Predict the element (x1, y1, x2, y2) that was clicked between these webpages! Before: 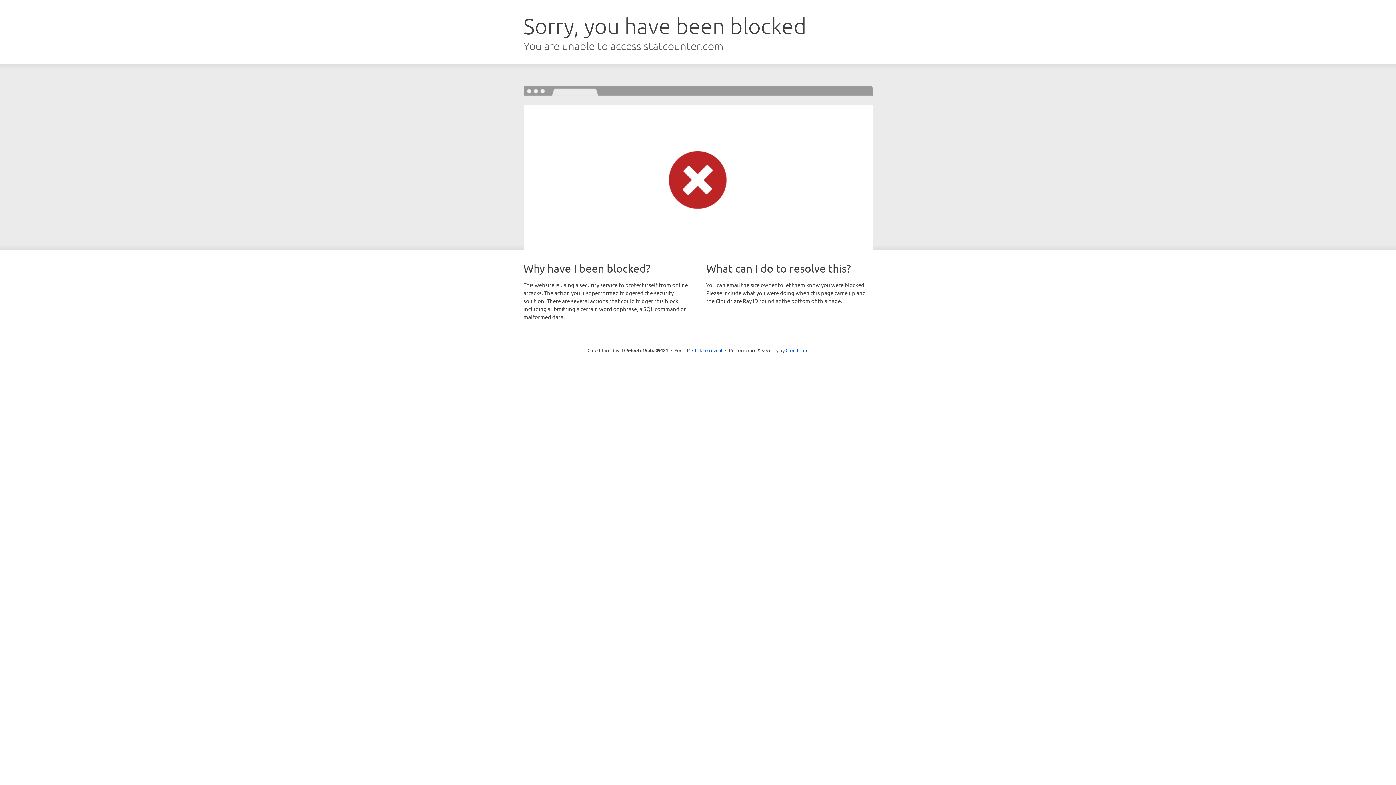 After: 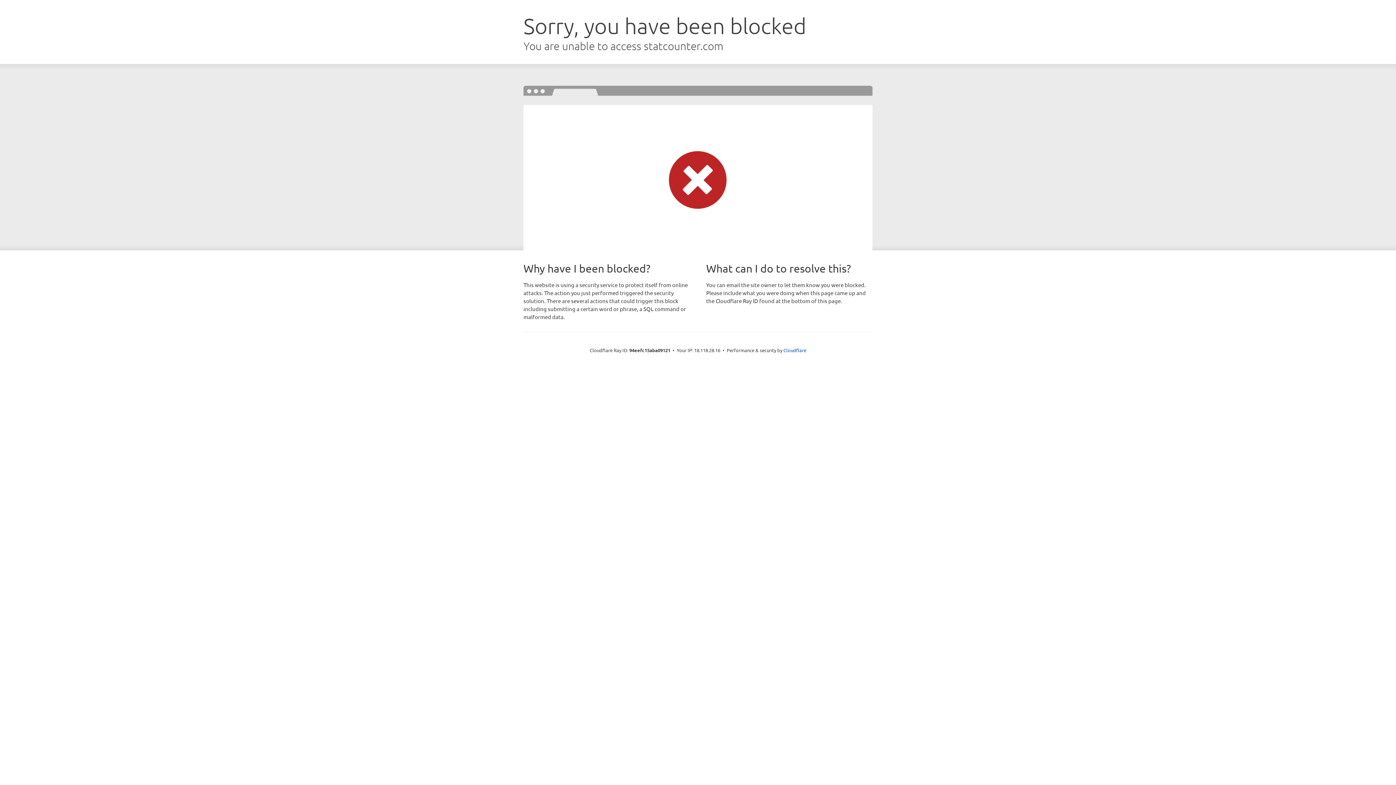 Action: label: Click to reveal bbox: (692, 346, 722, 353)